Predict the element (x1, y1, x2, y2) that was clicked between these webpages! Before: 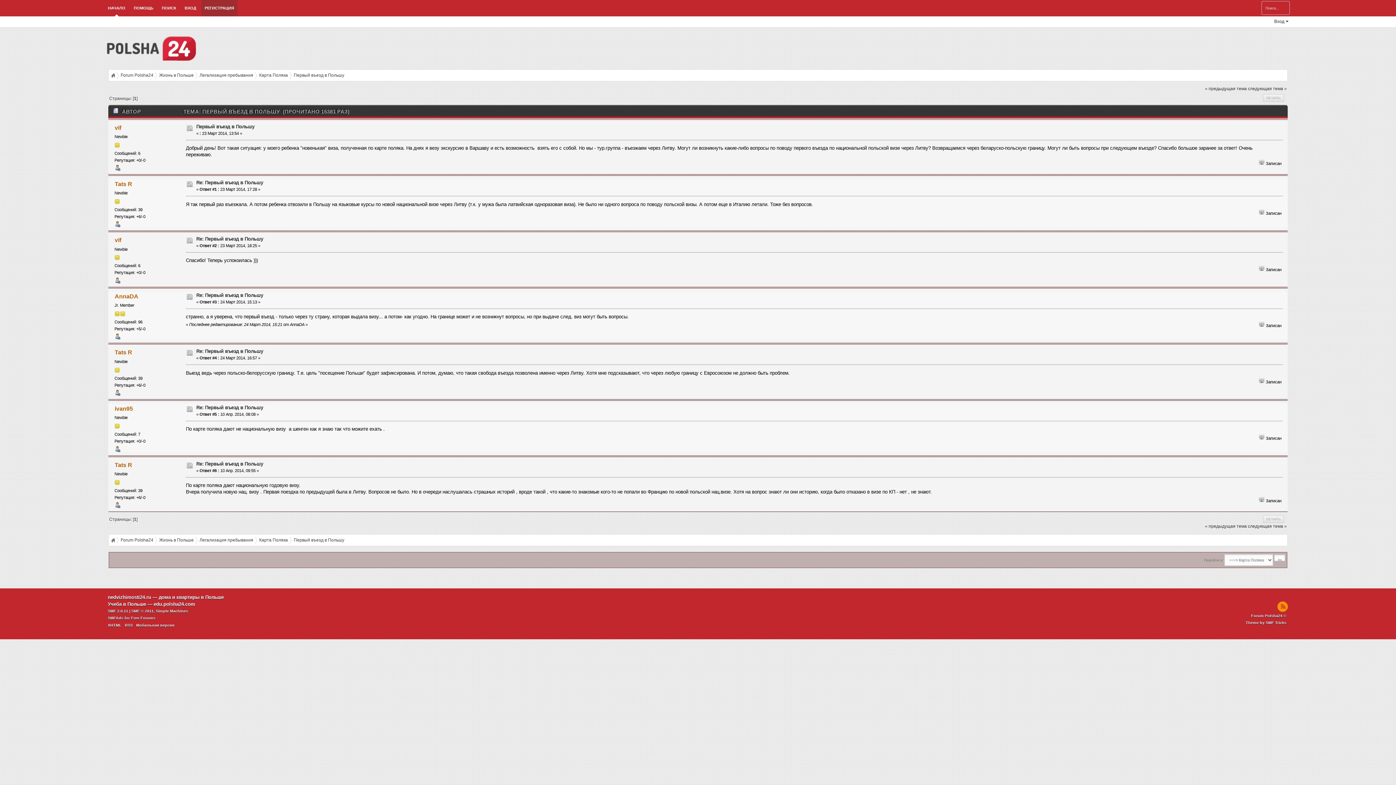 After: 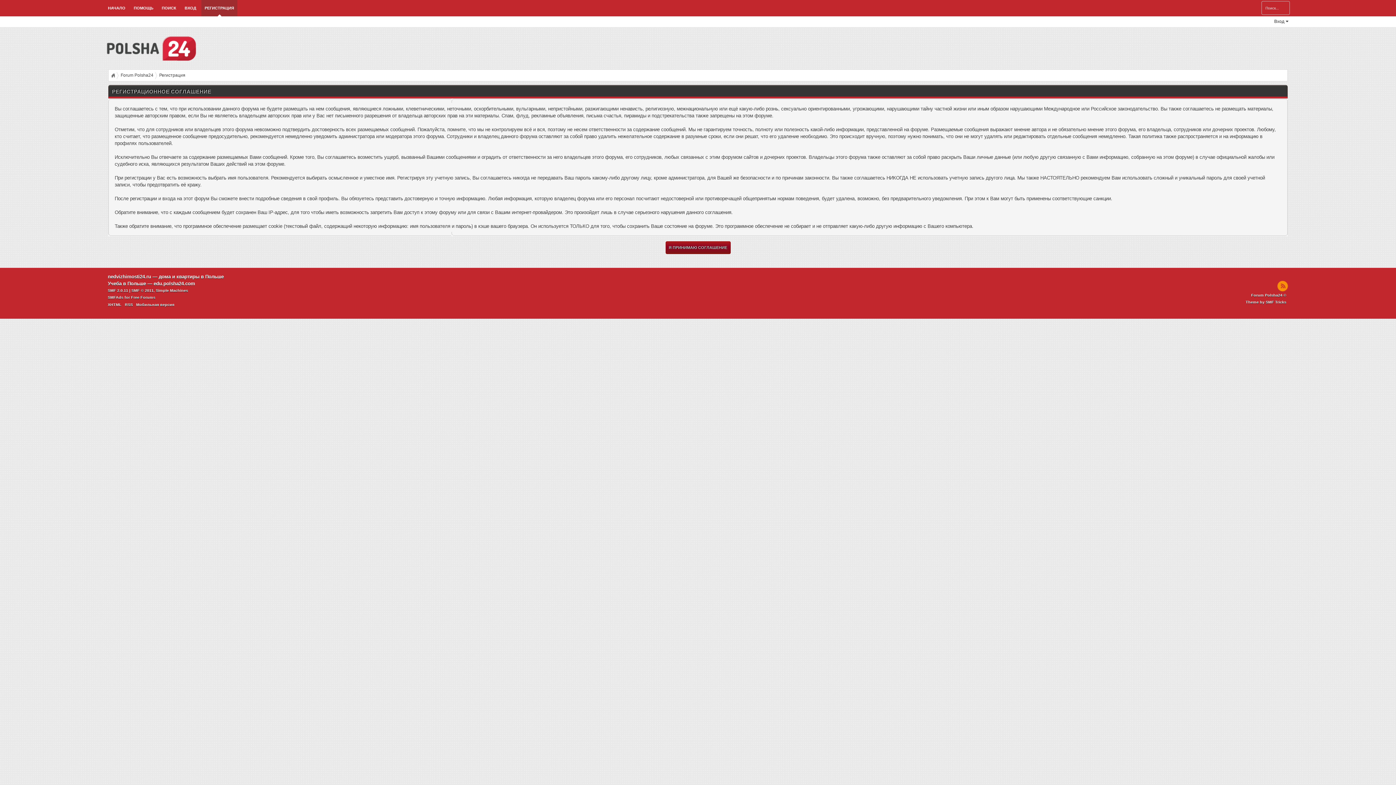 Action: label: РЕГИСТРАЦИЯ bbox: (201, 0, 237, 16)